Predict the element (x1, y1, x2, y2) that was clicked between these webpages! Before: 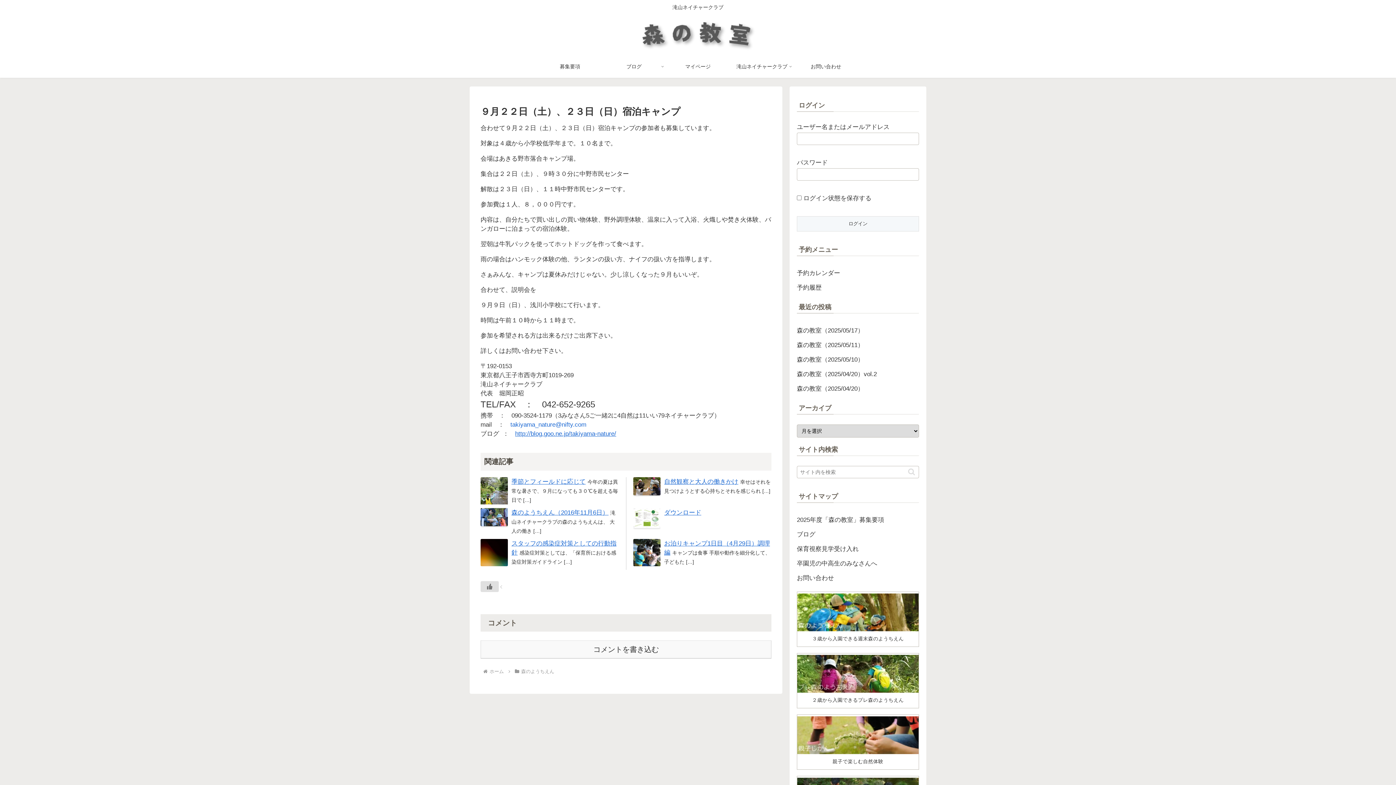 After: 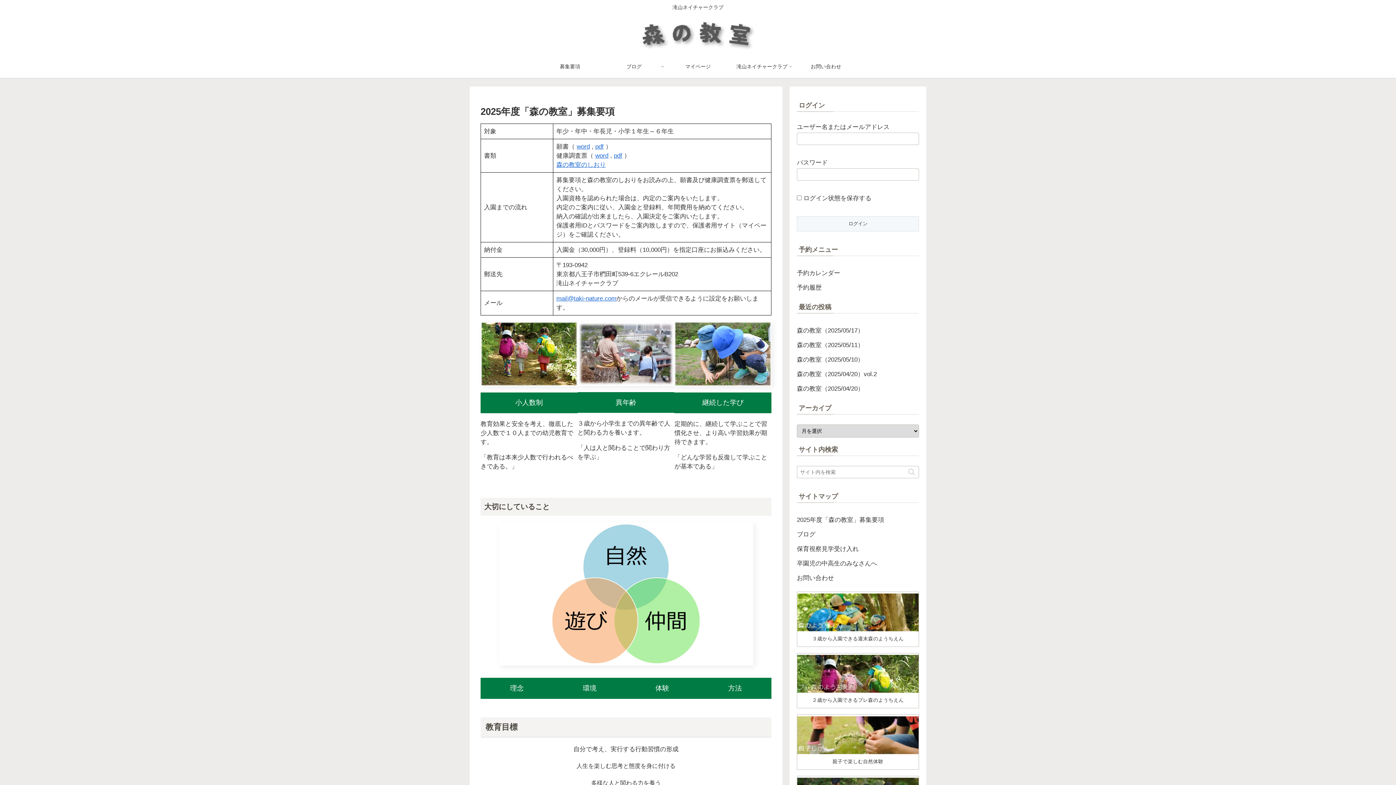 Action: label: 募集要項 bbox: (538, 55, 602, 77)